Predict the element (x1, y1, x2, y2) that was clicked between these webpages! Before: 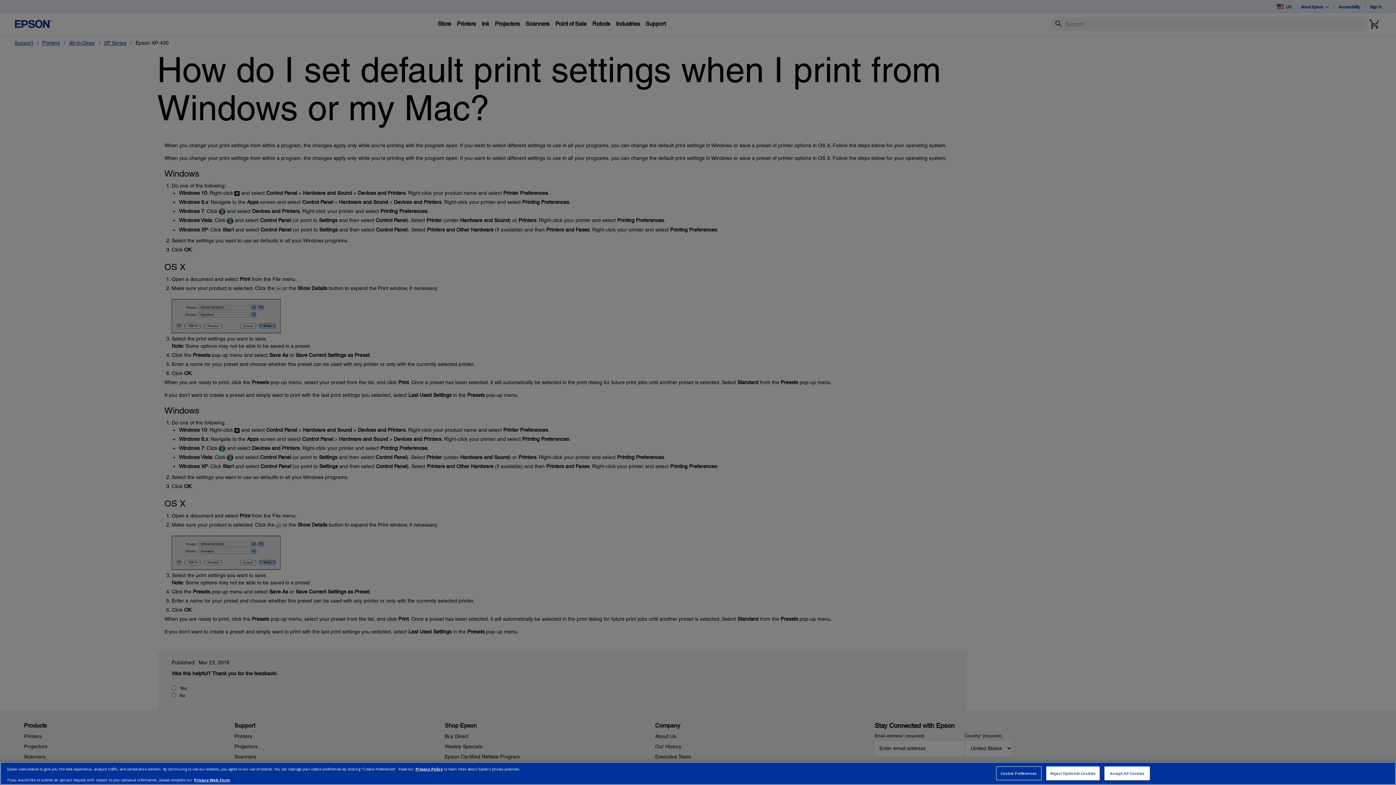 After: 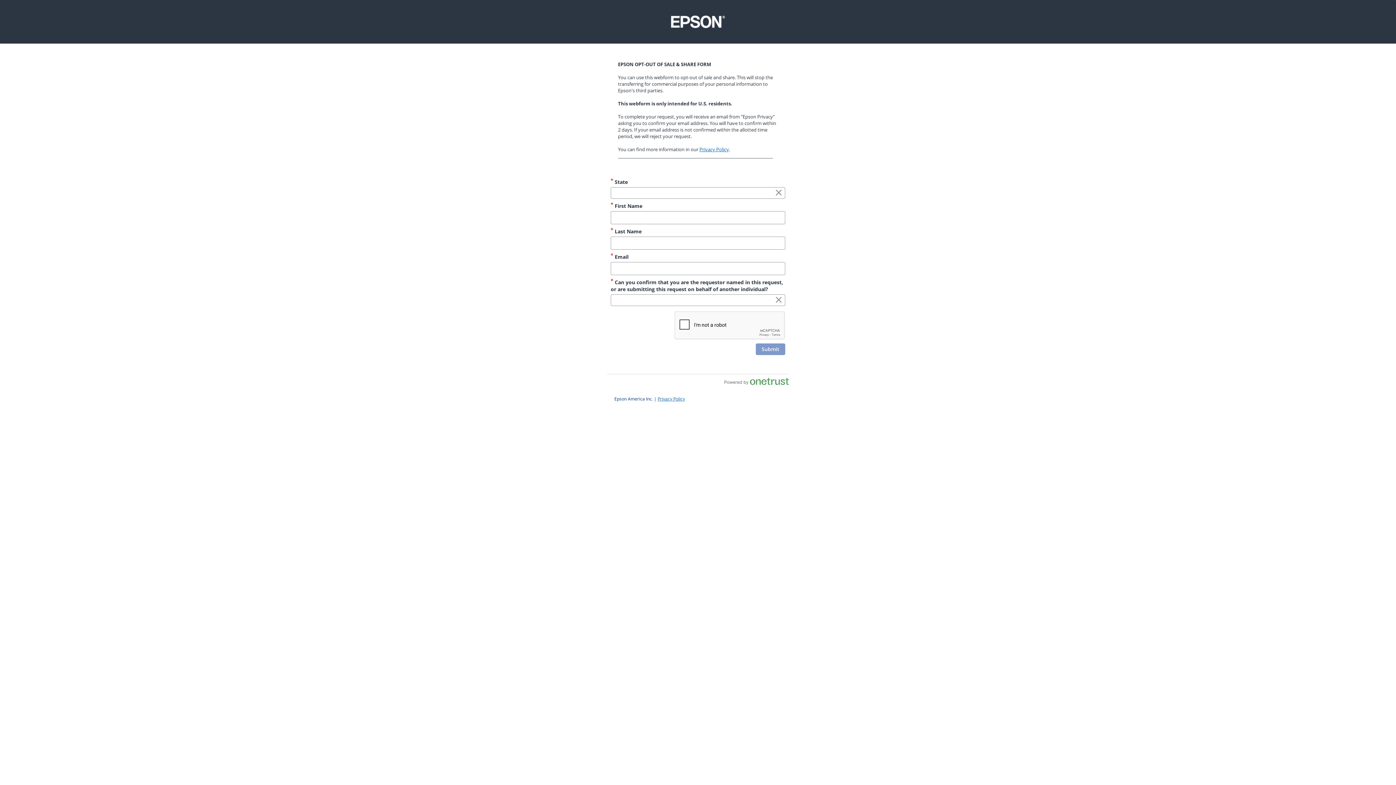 Action: bbox: (194, 777, 229, 782) label: Privacy Web Form